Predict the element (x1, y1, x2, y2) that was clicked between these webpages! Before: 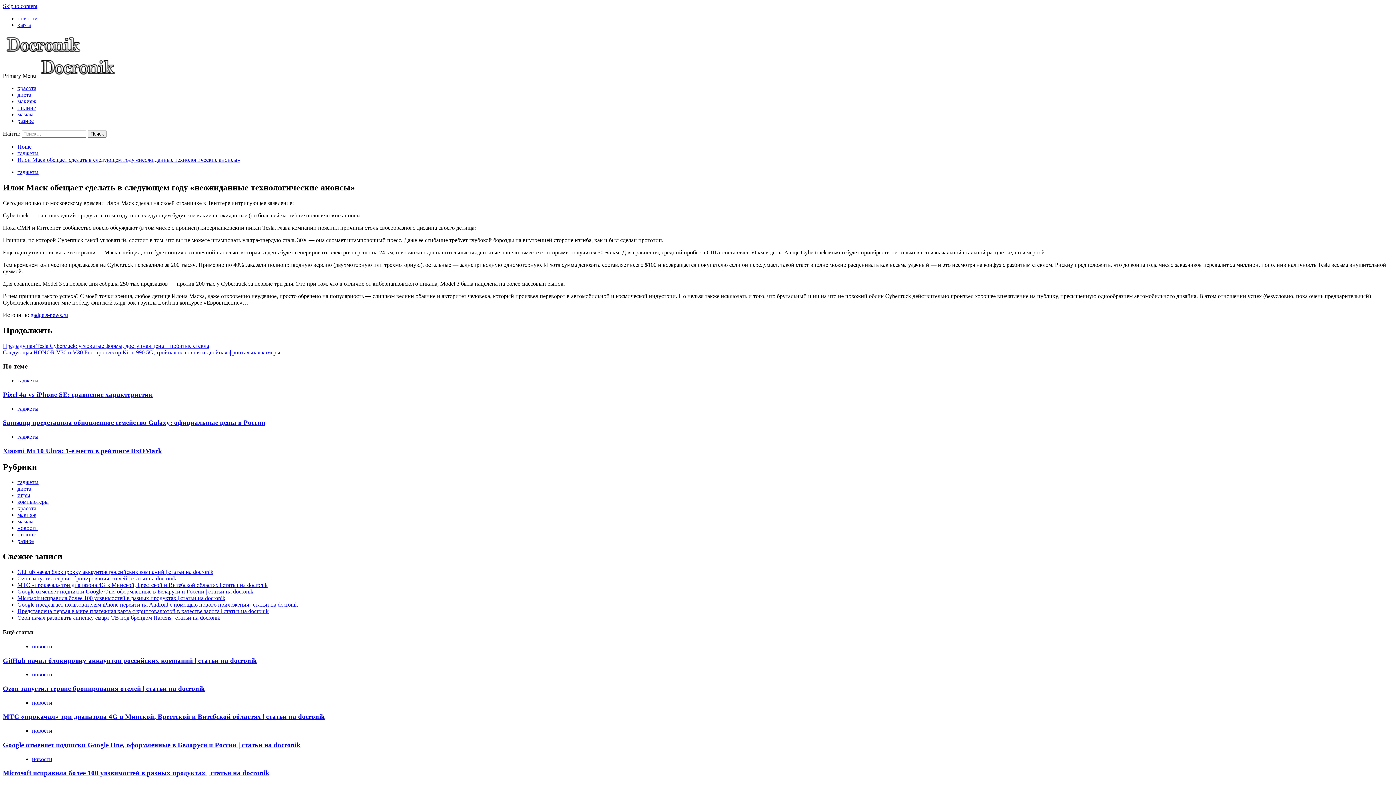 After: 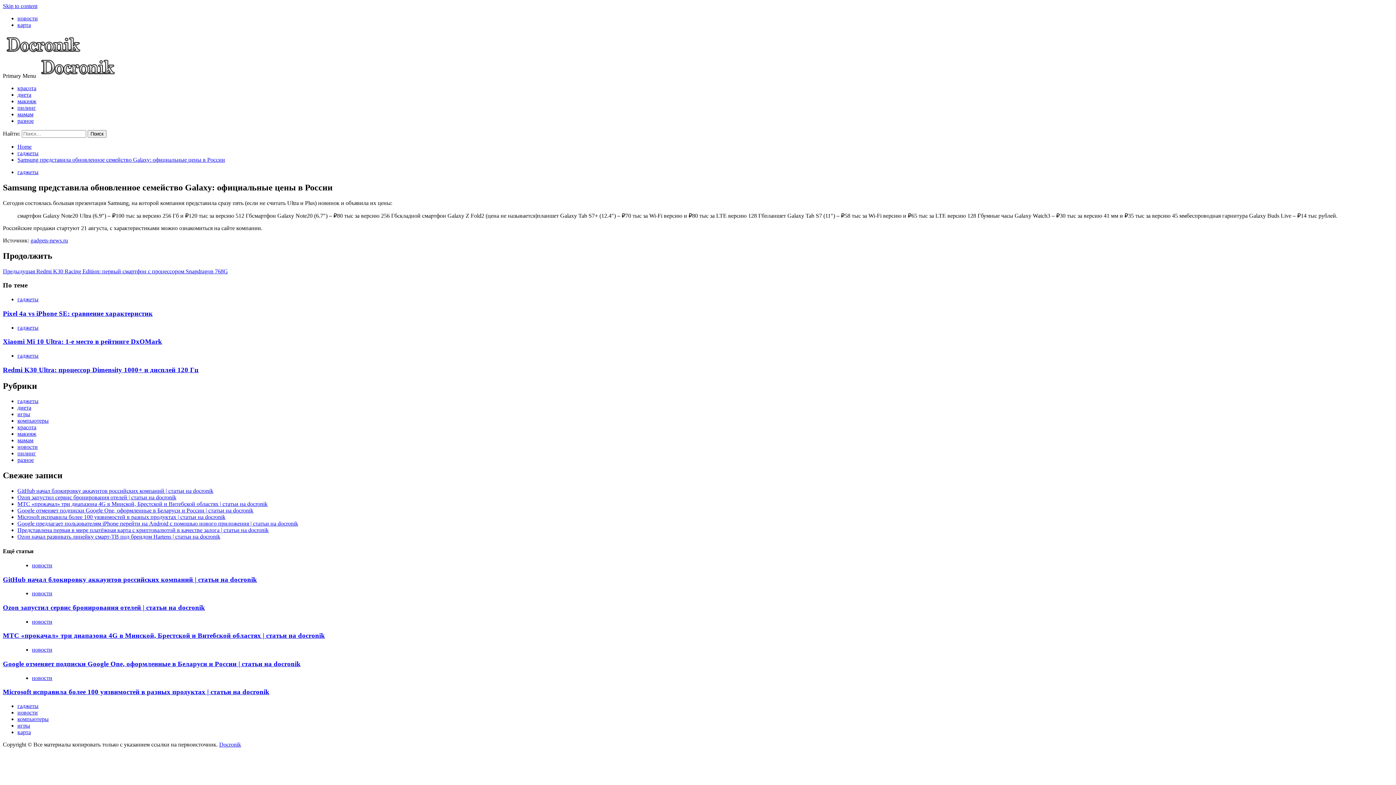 Action: label: Samsung представила обновленное семейство Galaxy: официальные цены в России bbox: (2, 418, 265, 426)